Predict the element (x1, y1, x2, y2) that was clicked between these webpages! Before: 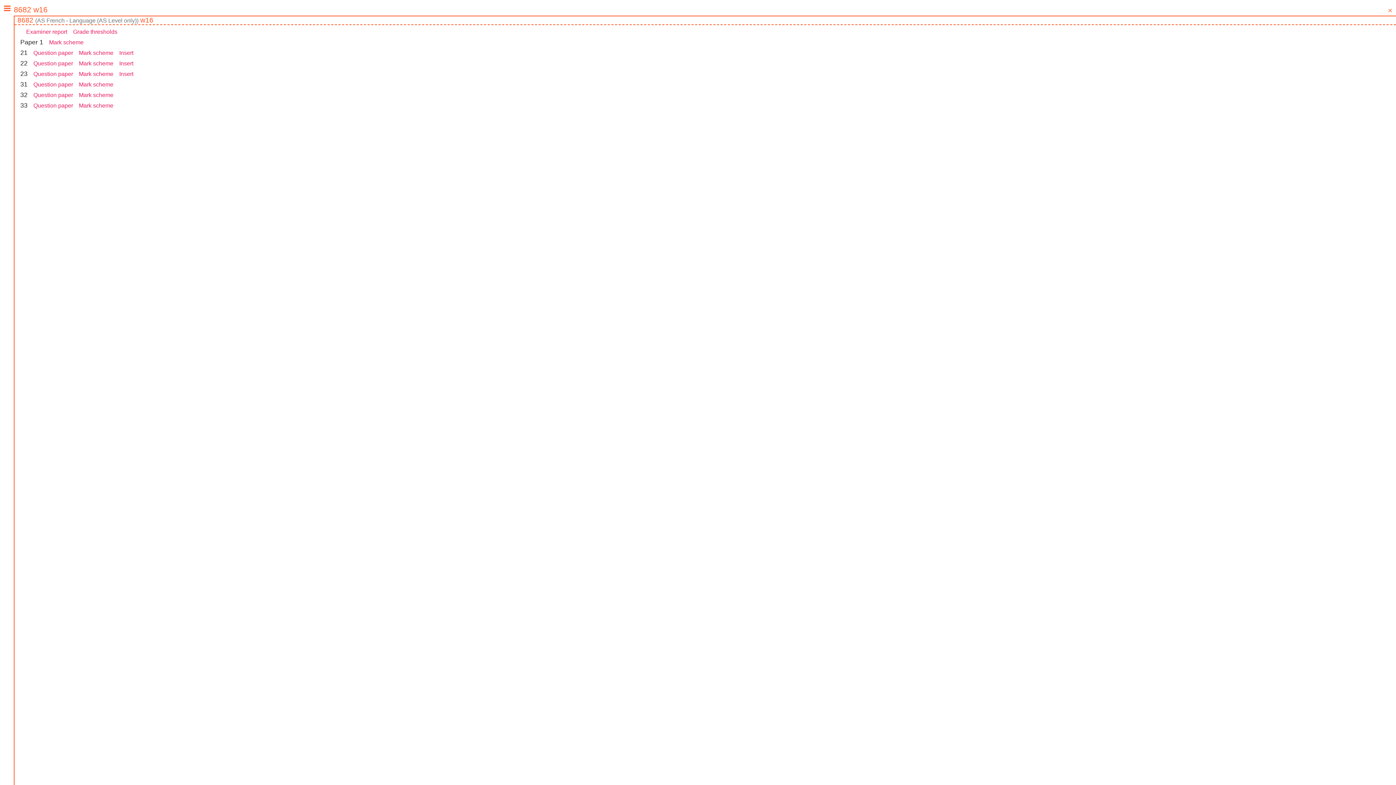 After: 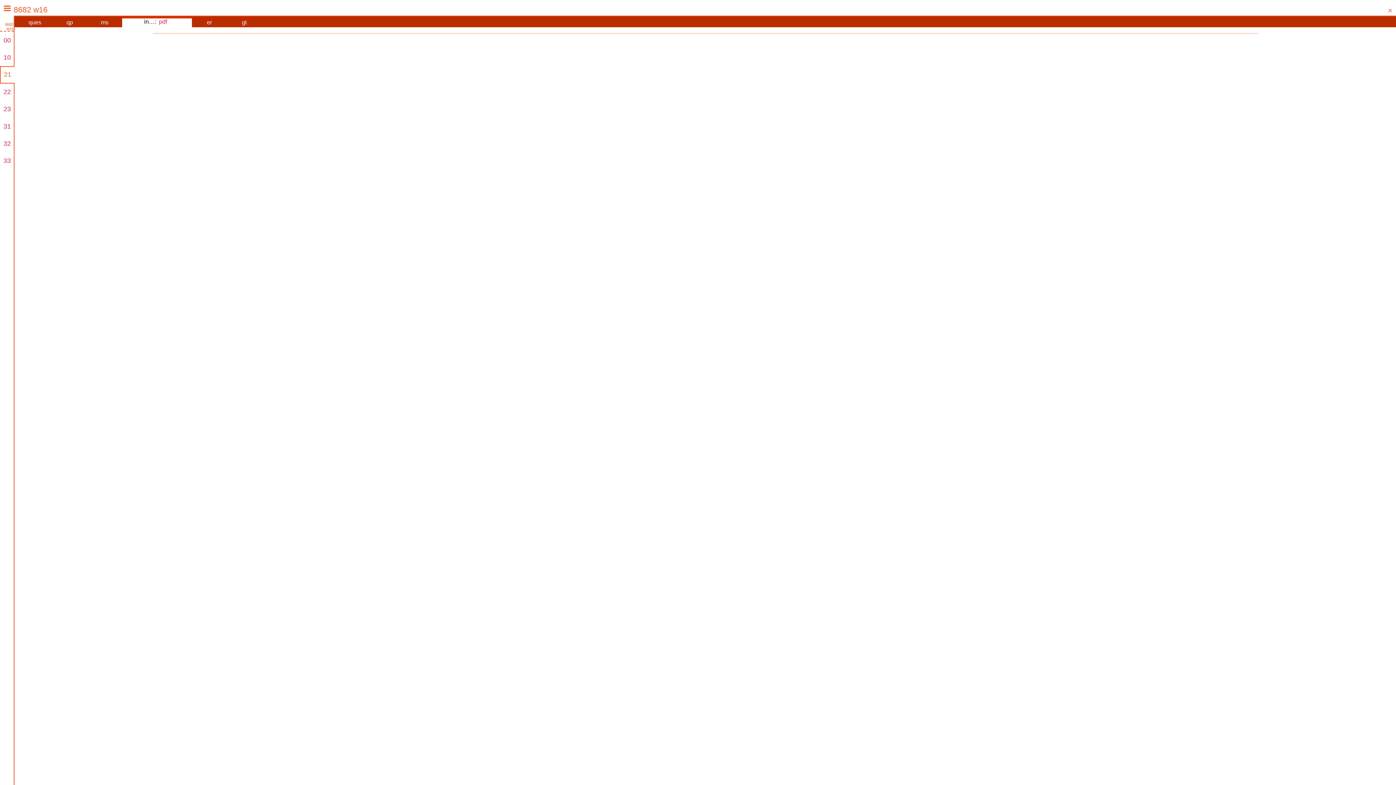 Action: label: Insert bbox: (119, 49, 133, 56)